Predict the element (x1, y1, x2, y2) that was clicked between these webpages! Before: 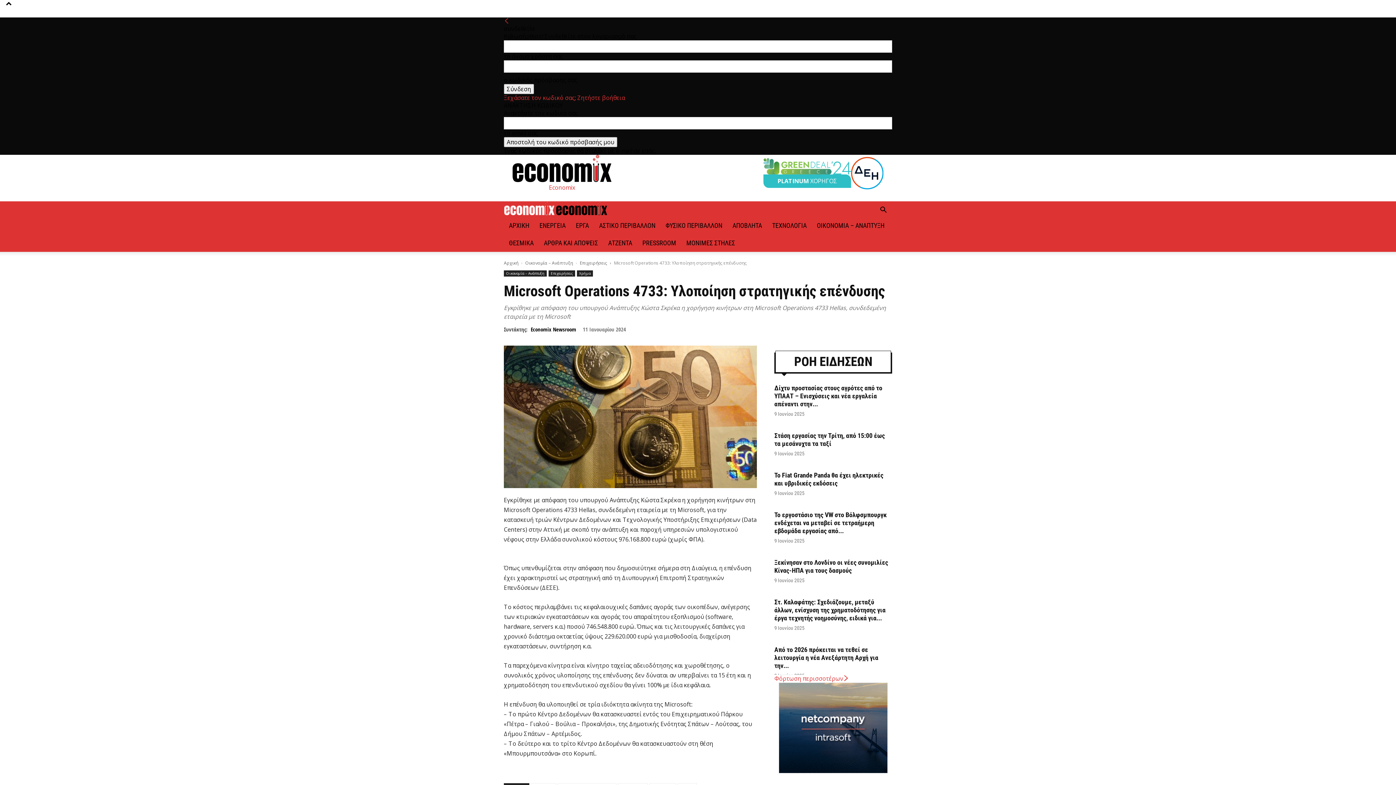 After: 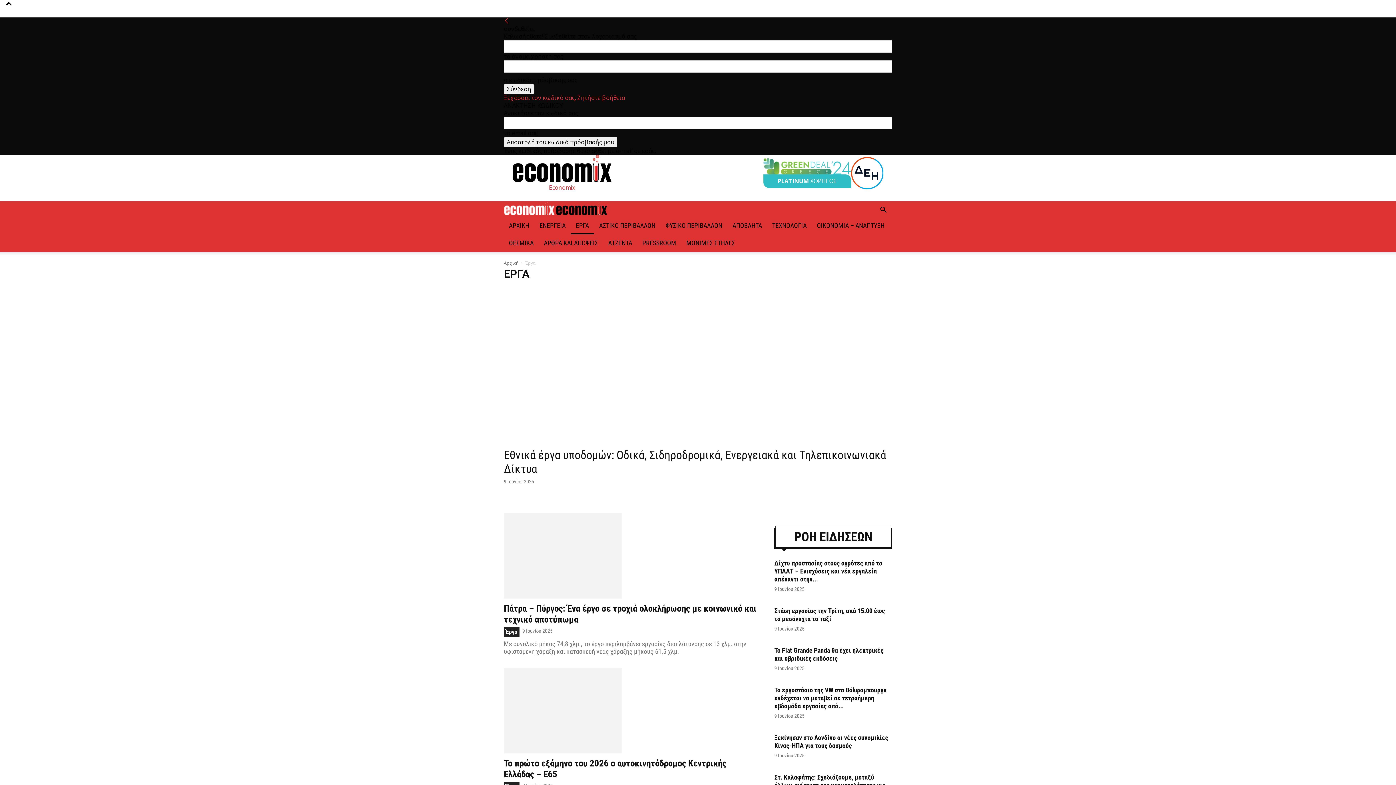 Action: bbox: (570, 217, 594, 234) label: ΕΡΓΑ